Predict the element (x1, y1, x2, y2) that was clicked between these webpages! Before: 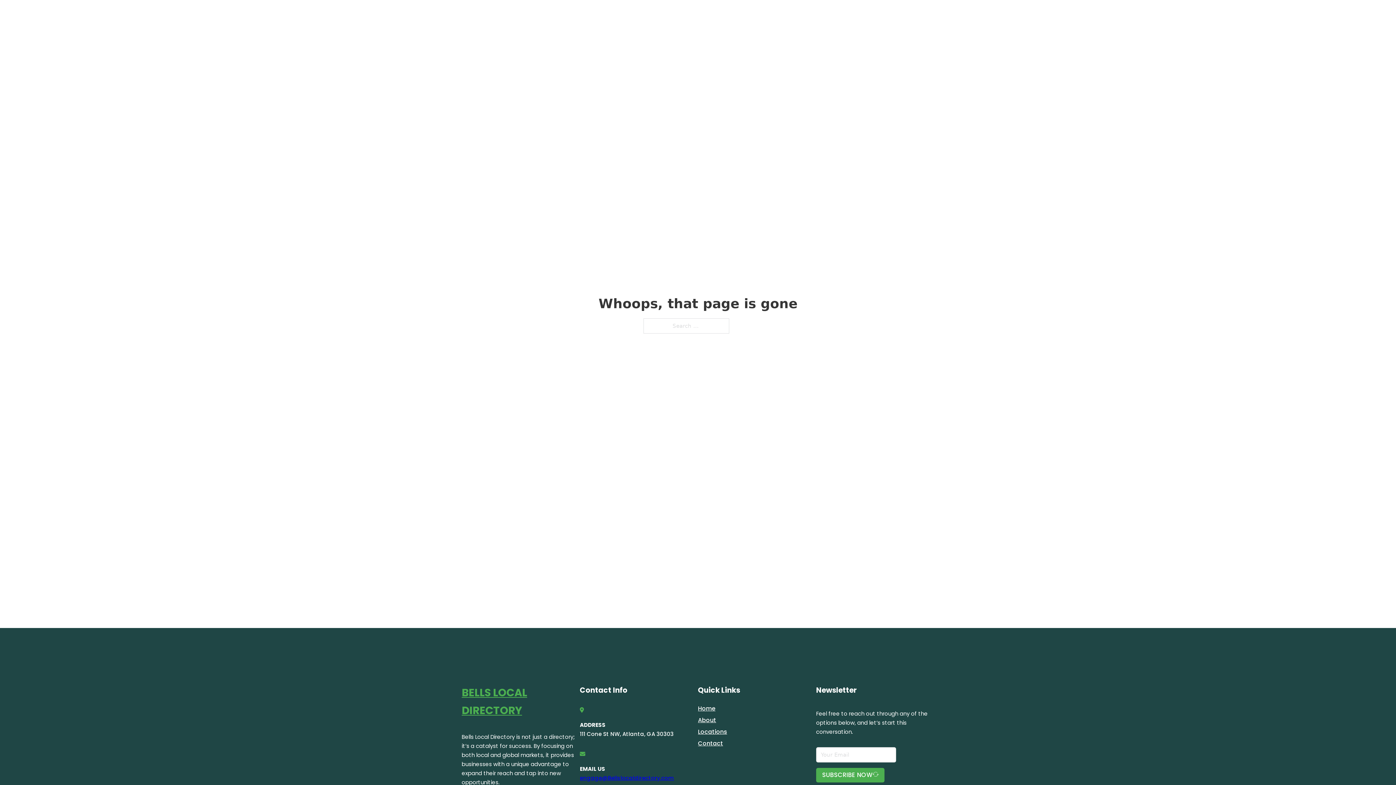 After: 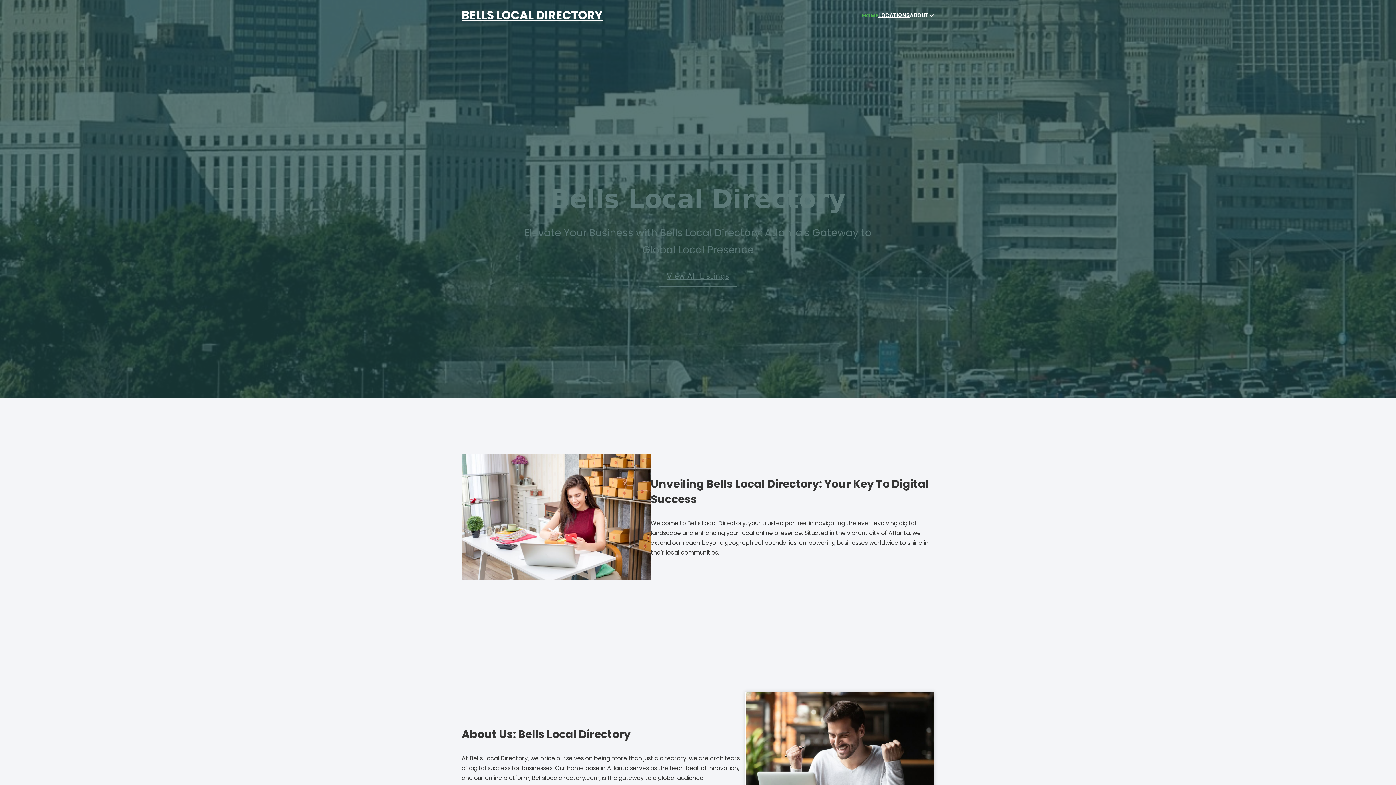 Action: bbox: (461, 684, 580, 719) label: BELLS LOCAL DIRECTORY